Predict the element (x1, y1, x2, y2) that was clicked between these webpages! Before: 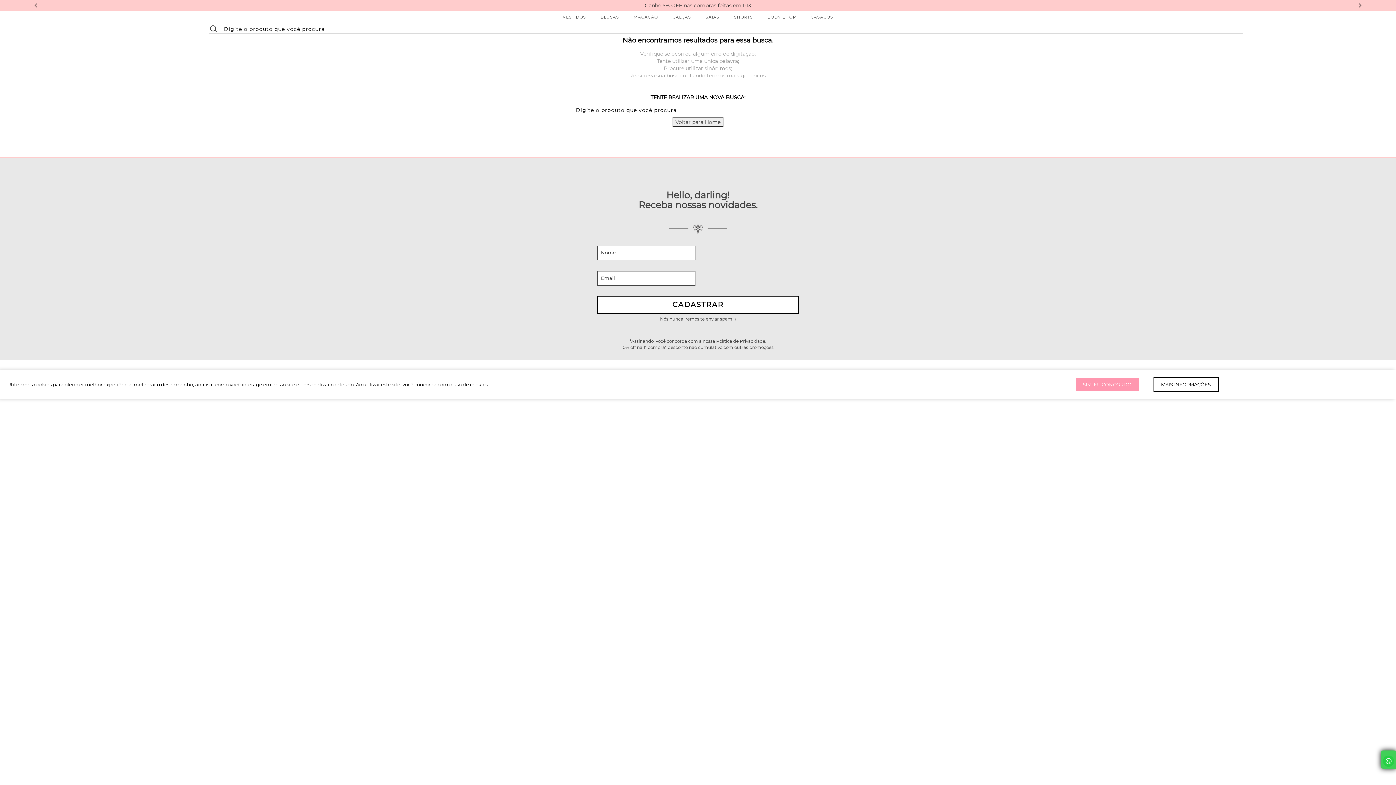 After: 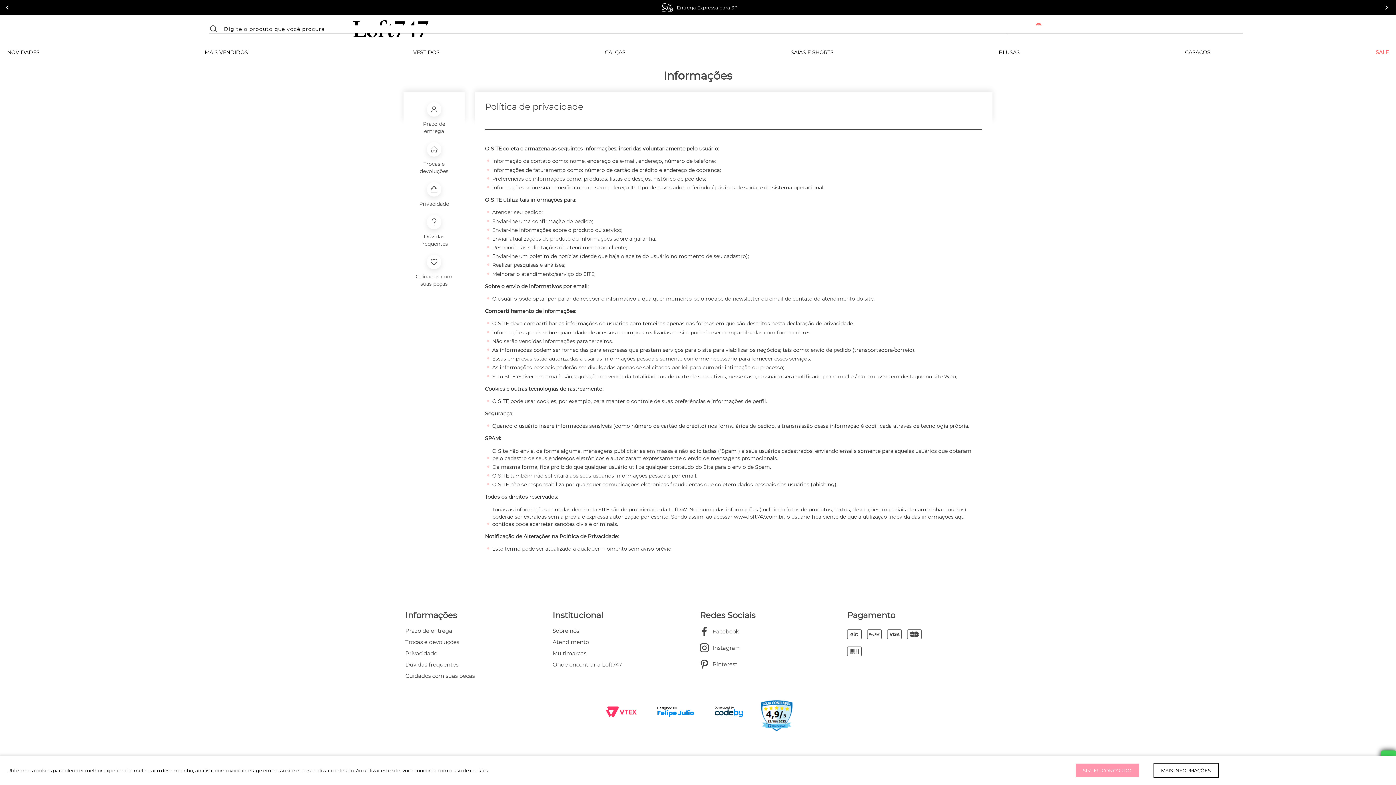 Action: bbox: (1153, 377, 1218, 391) label: MAIS INFORMAÇÕES